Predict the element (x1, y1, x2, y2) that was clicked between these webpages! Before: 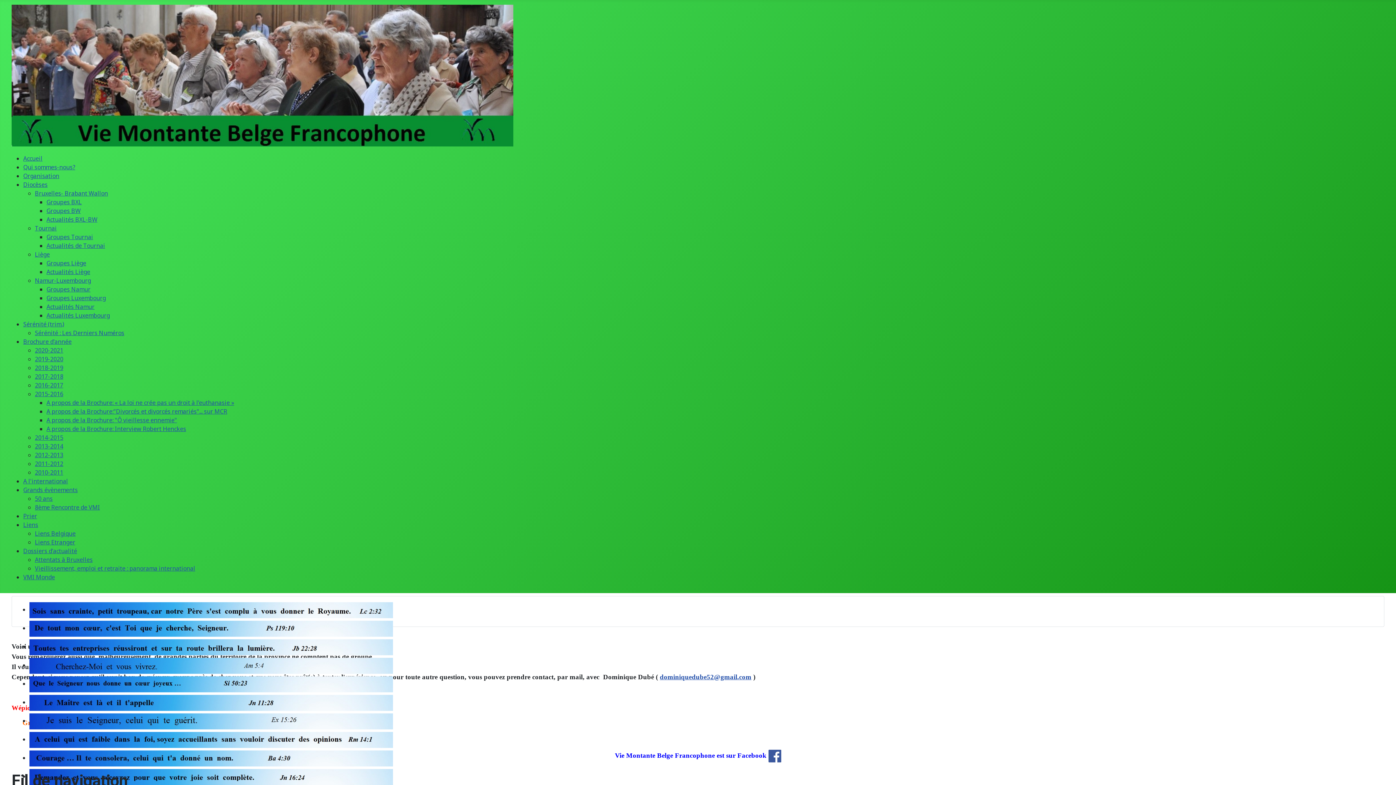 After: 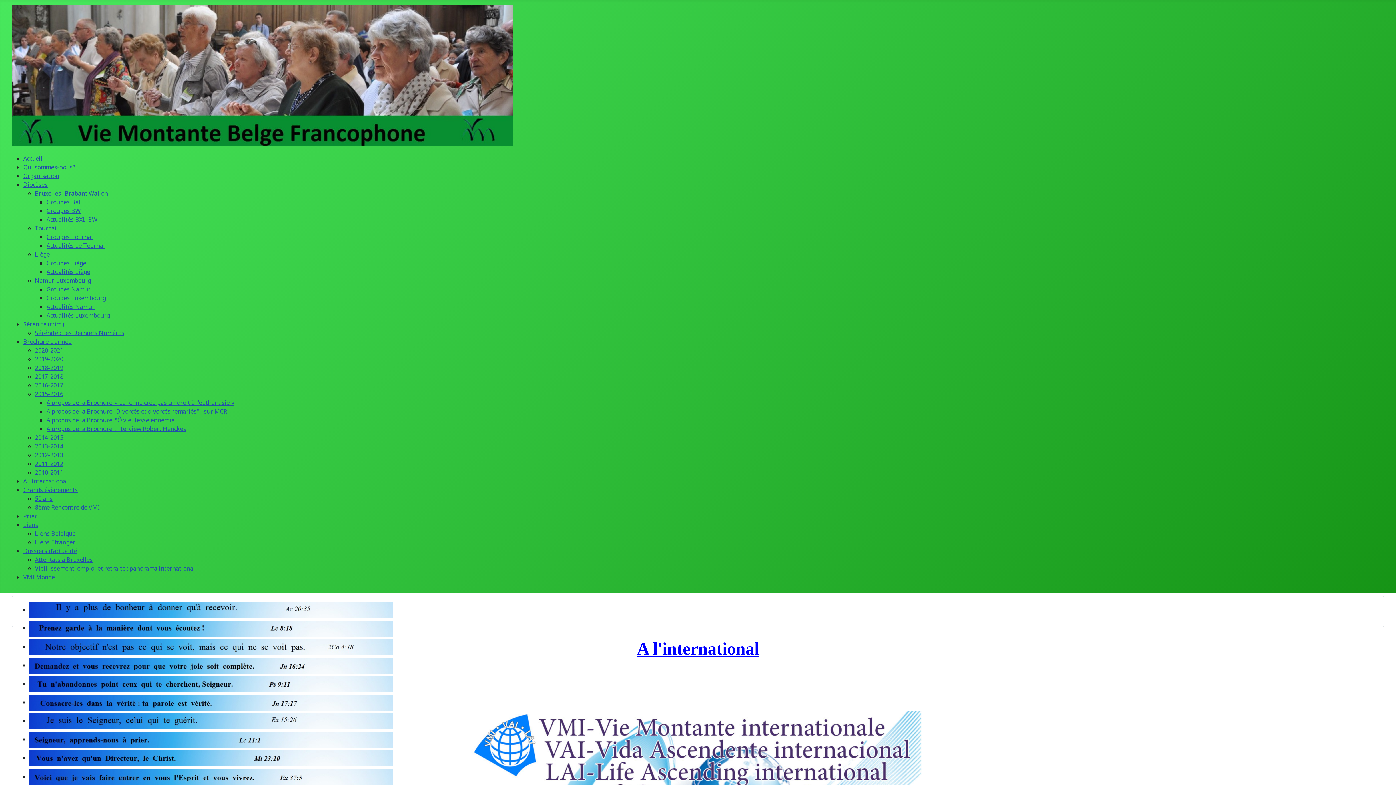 Action: label: A l'international bbox: (23, 477, 68, 485)